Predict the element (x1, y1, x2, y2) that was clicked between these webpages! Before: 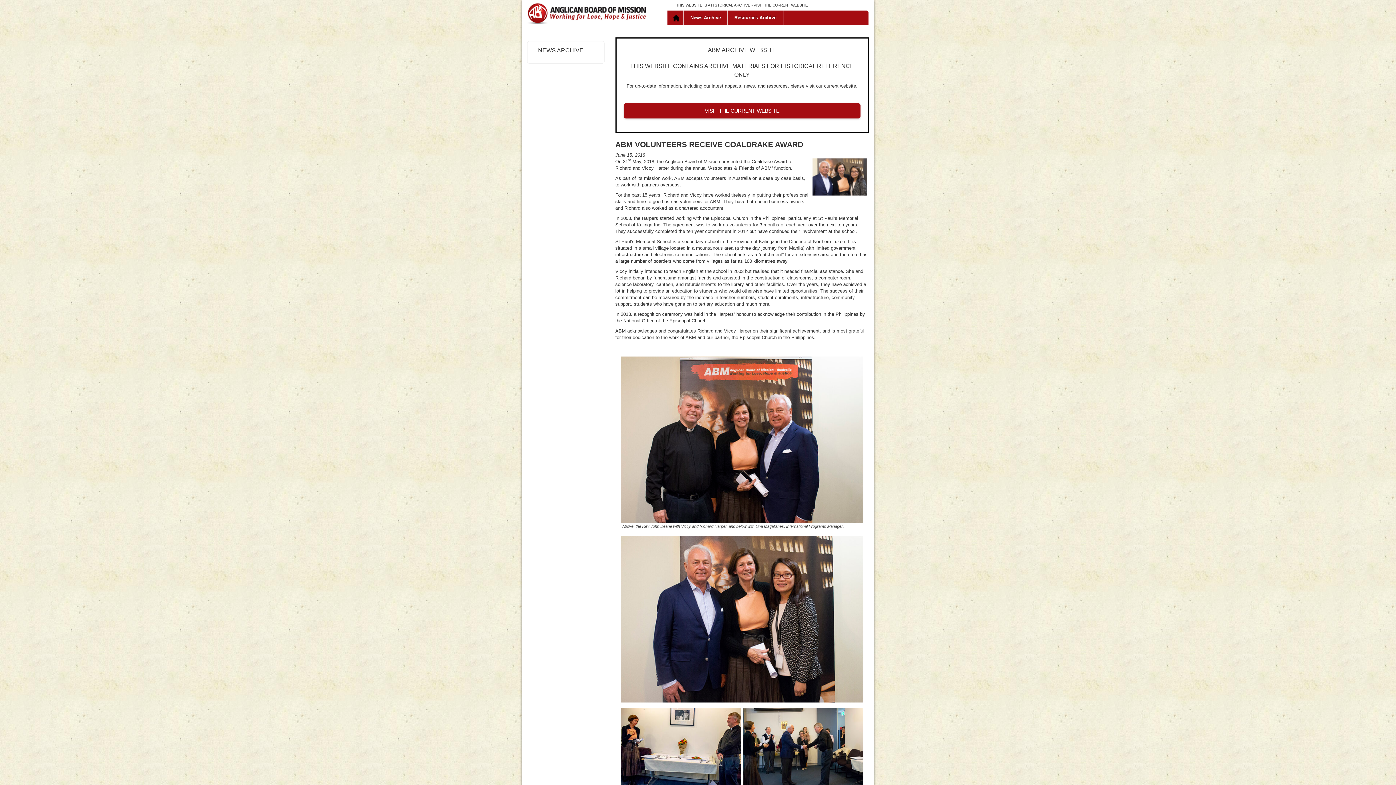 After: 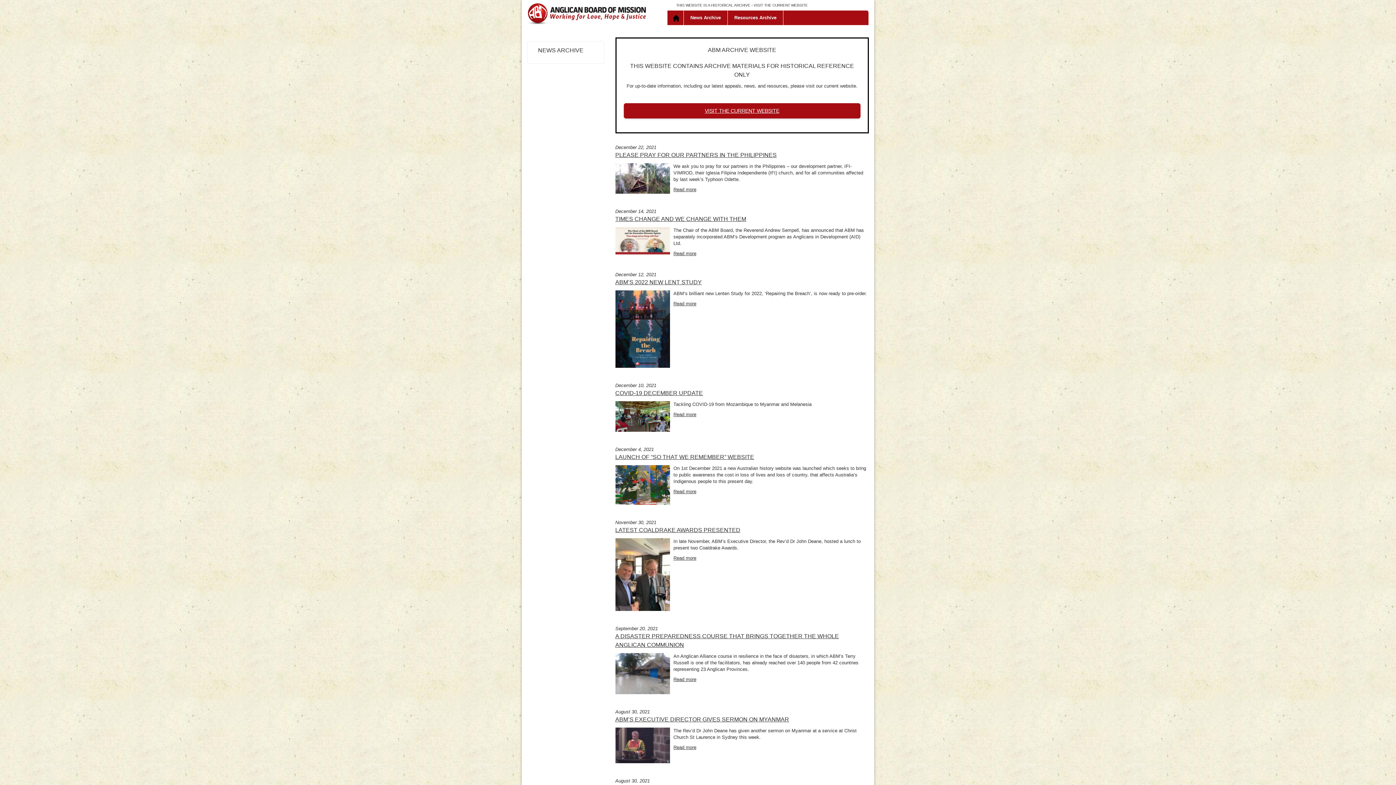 Action: bbox: (684, 10, 728, 25) label: News Archive